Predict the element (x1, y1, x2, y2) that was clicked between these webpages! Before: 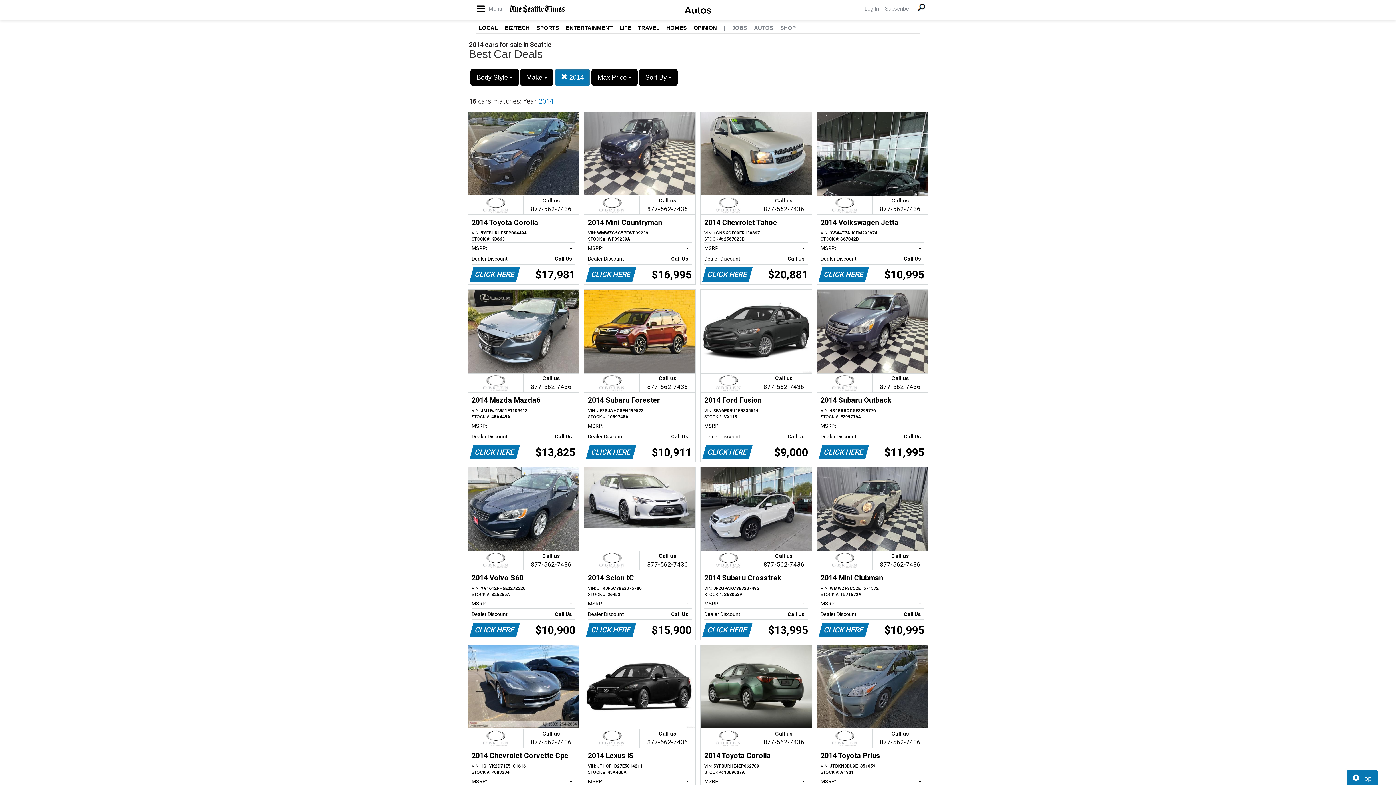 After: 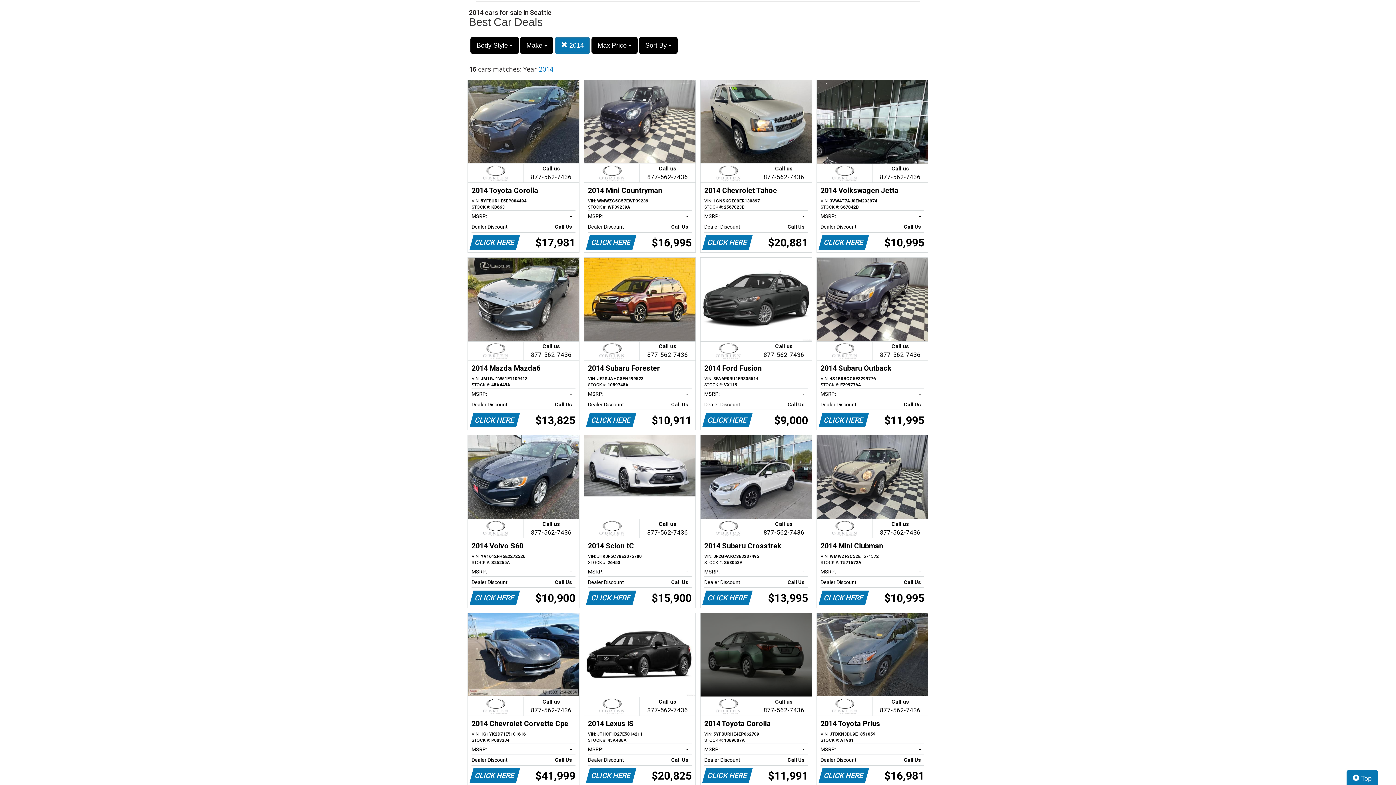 Action: label: Call us

877-562-7436
2014 Toyota Corolla
VIN: 5YFBURHE4EP062709
STOCK #: 1089887A
MSRP:
-   
Dealer Discount
Call Us   
CLICK HERE
$11,991 bbox: (700, 645, 811, 817)